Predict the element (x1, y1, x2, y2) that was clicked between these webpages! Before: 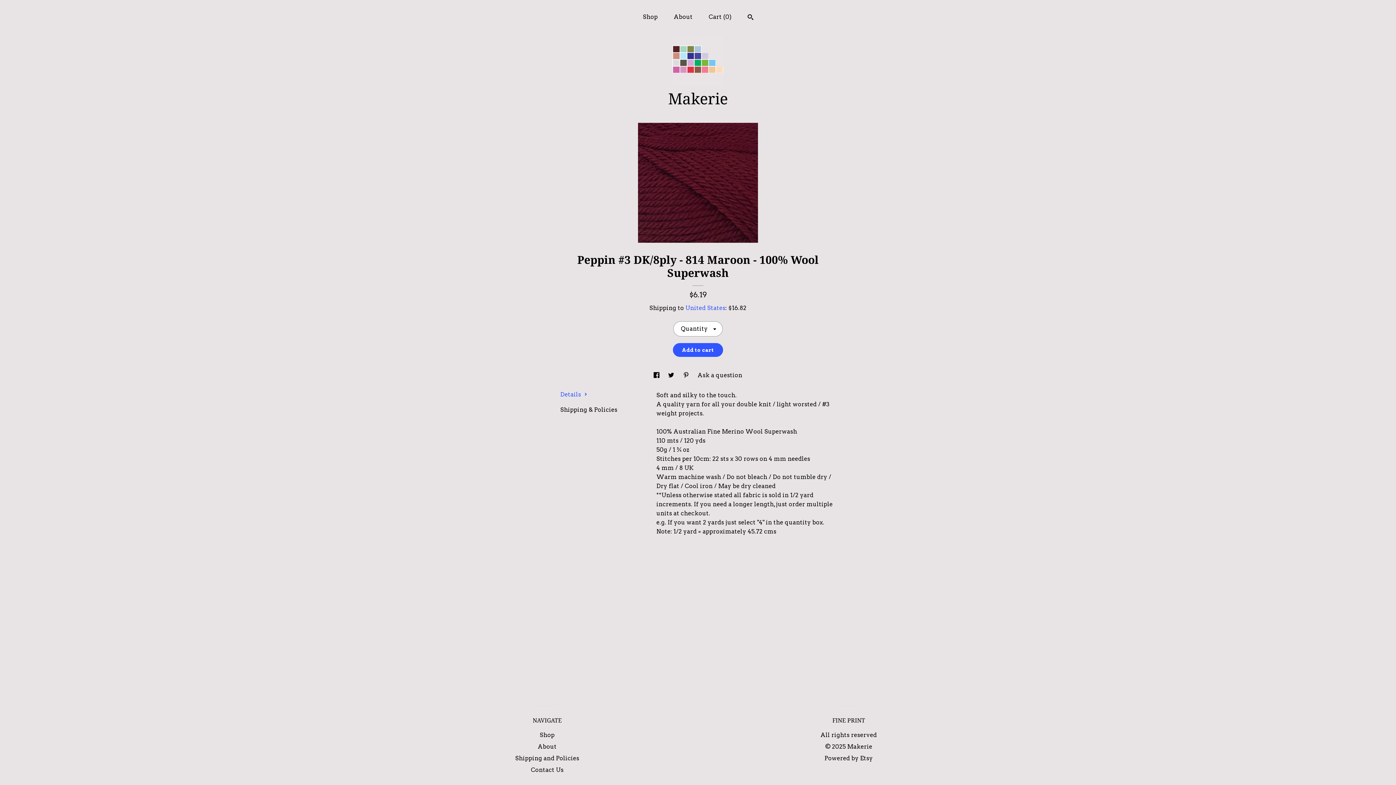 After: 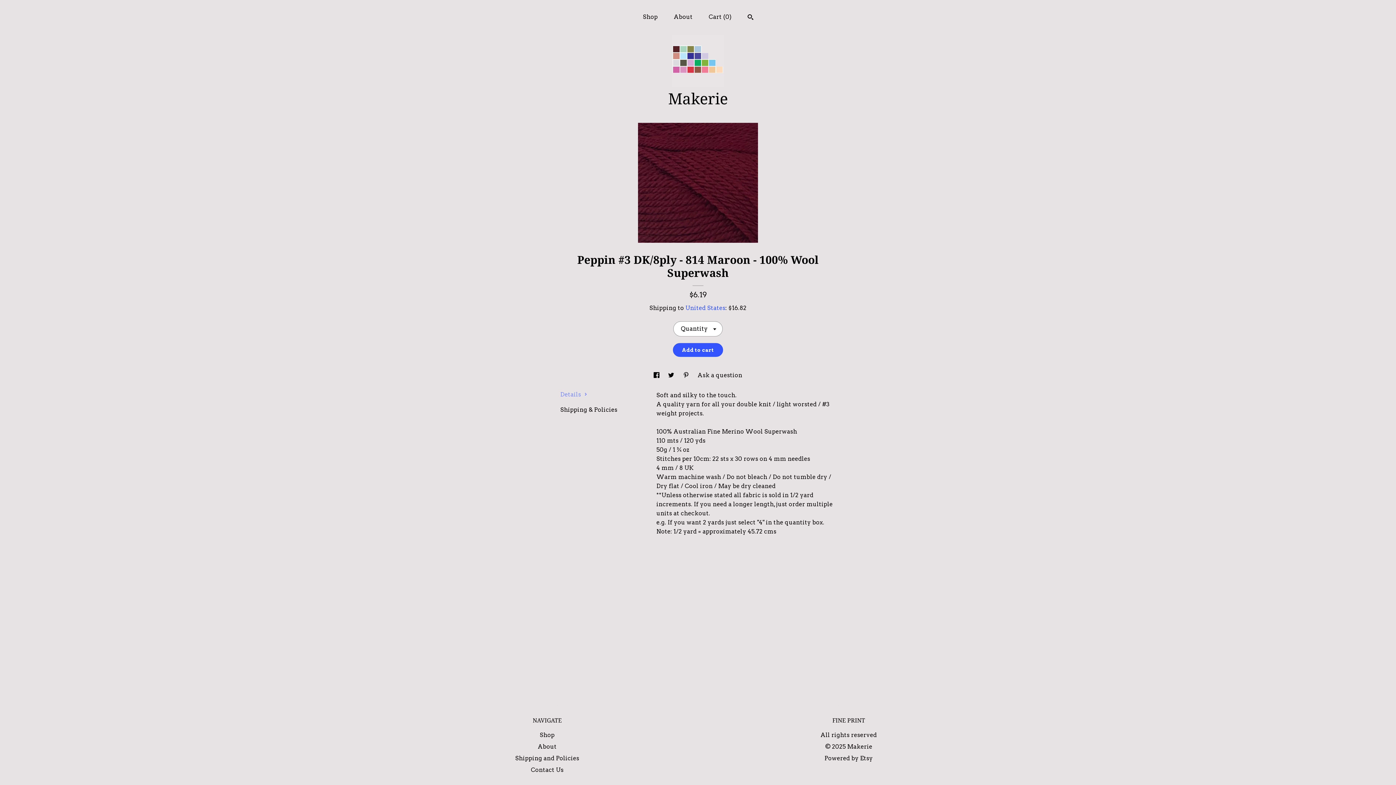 Action: bbox: (560, 391, 587, 398) label: Details 